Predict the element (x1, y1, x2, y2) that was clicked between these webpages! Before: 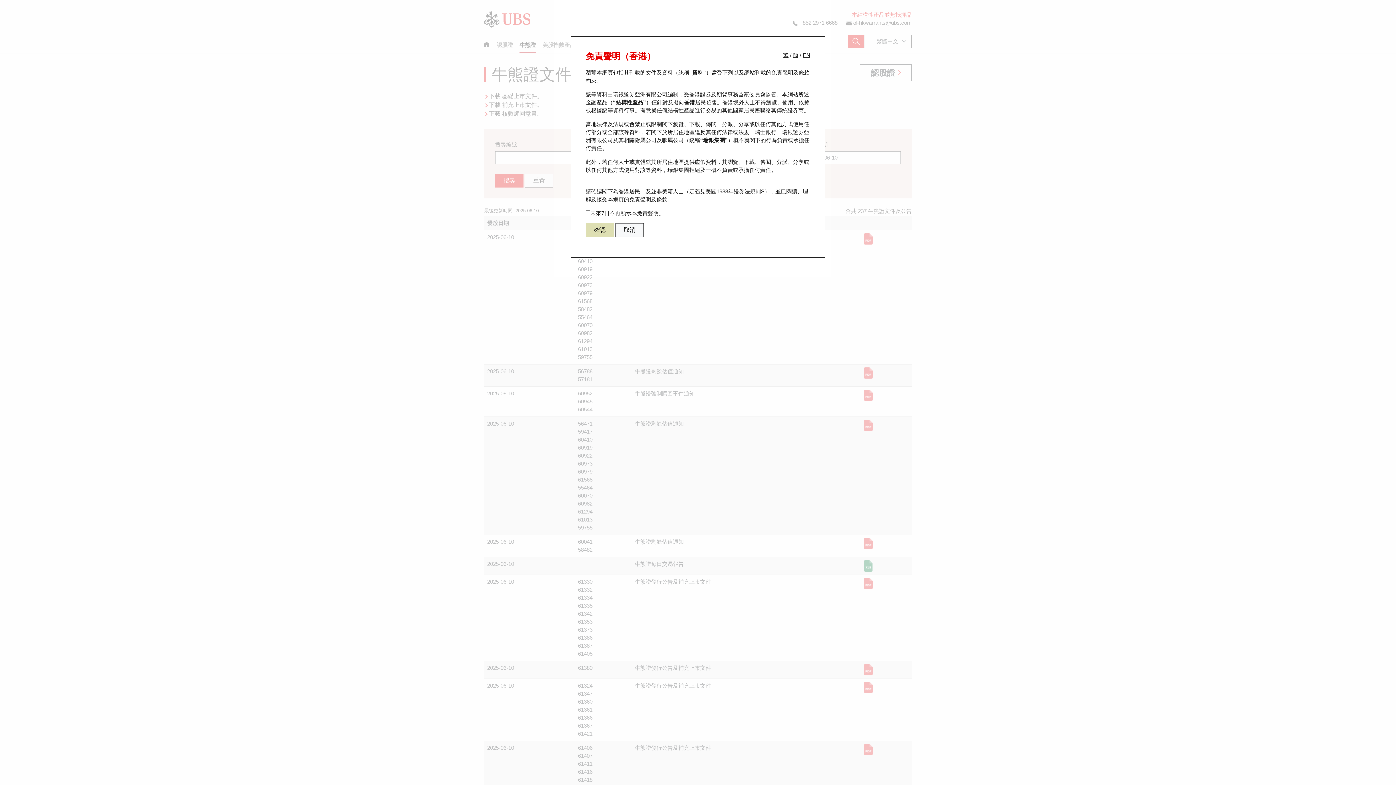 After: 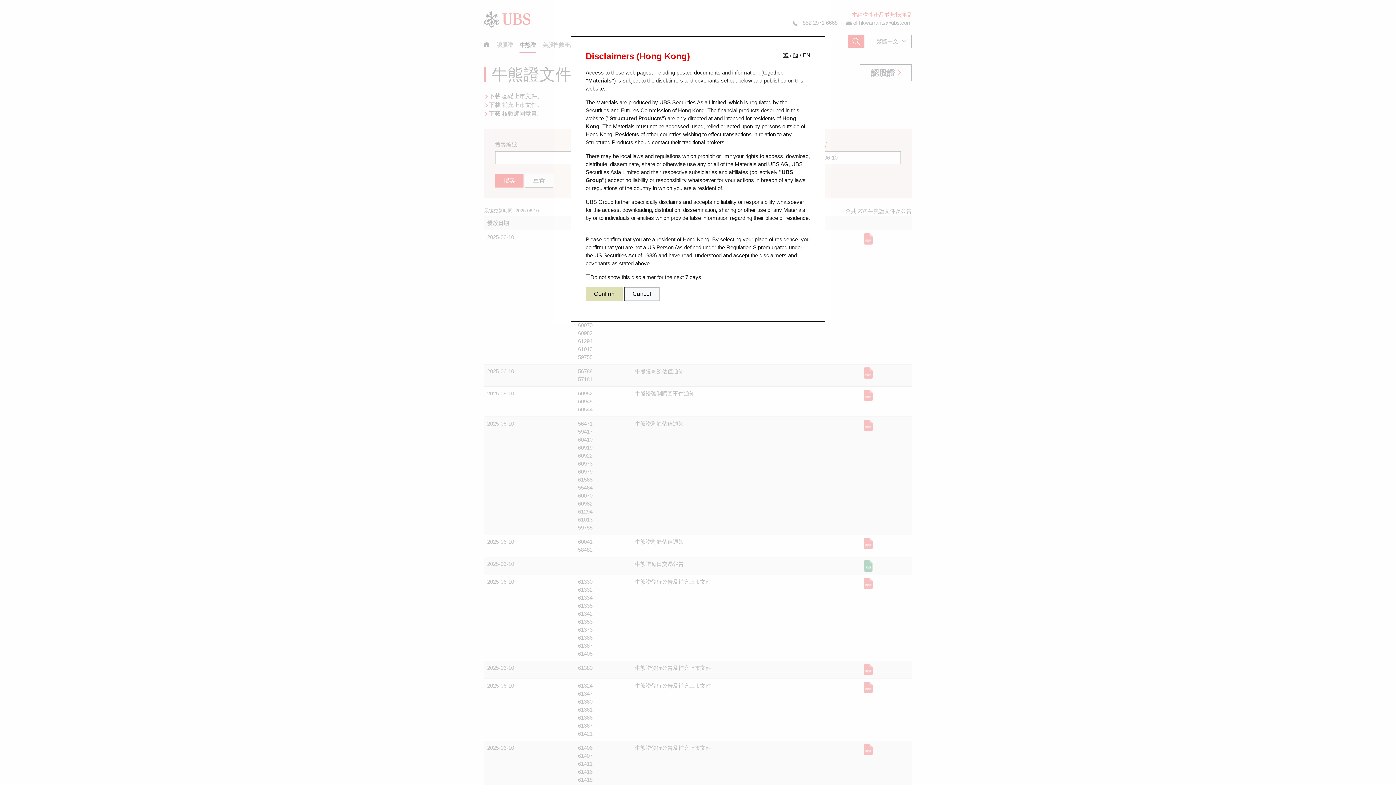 Action: bbox: (802, 52, 810, 58) label: EN